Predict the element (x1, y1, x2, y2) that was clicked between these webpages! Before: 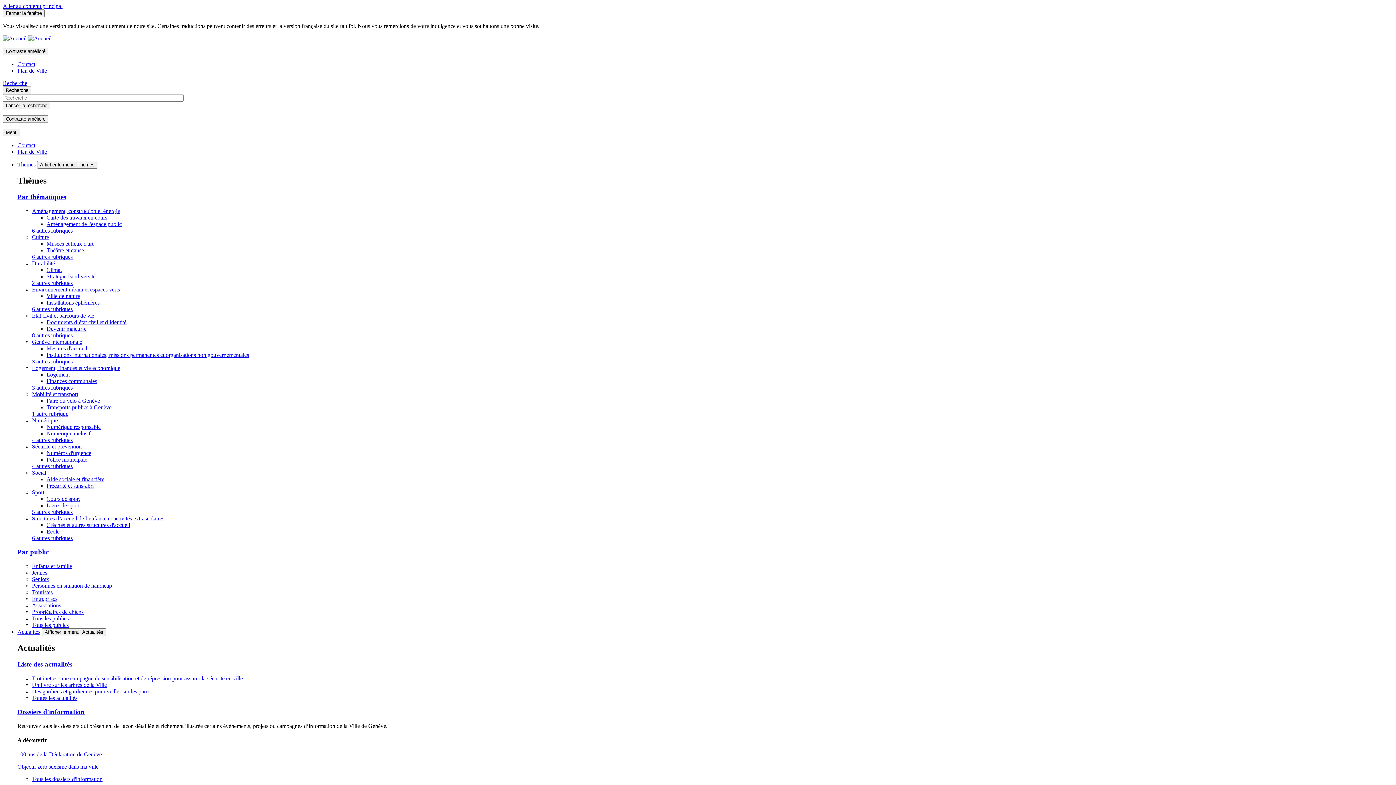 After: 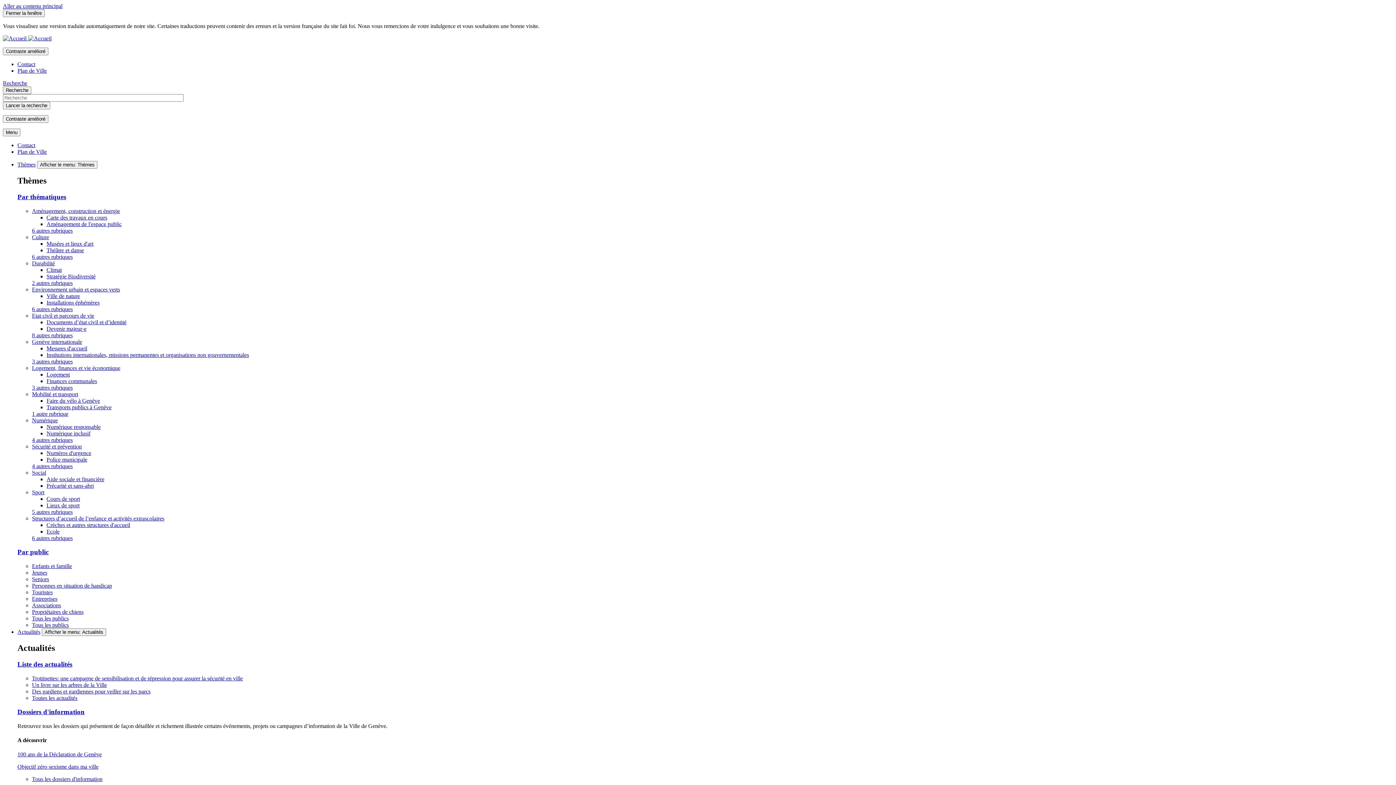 Action: label: 2 autres rubriques bbox: (32, 279, 72, 286)